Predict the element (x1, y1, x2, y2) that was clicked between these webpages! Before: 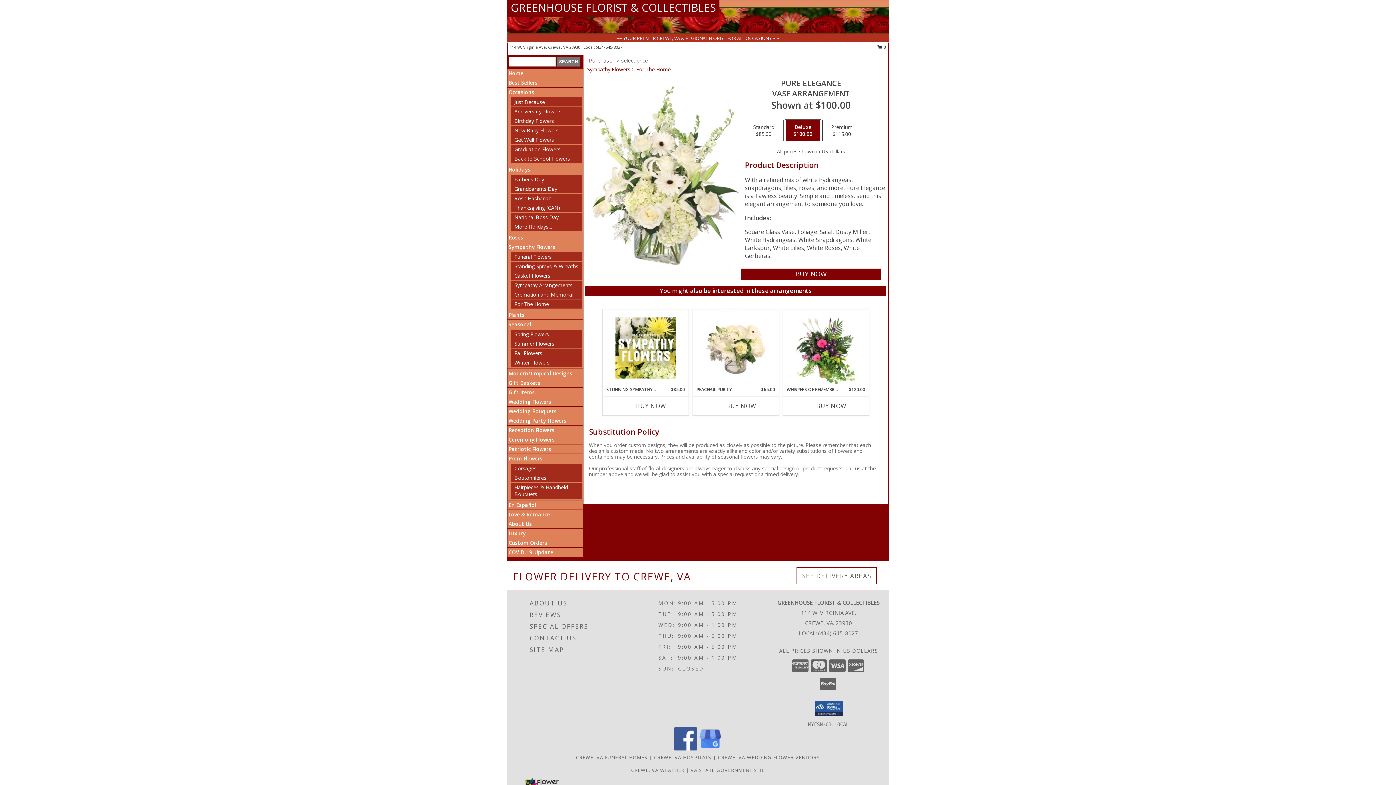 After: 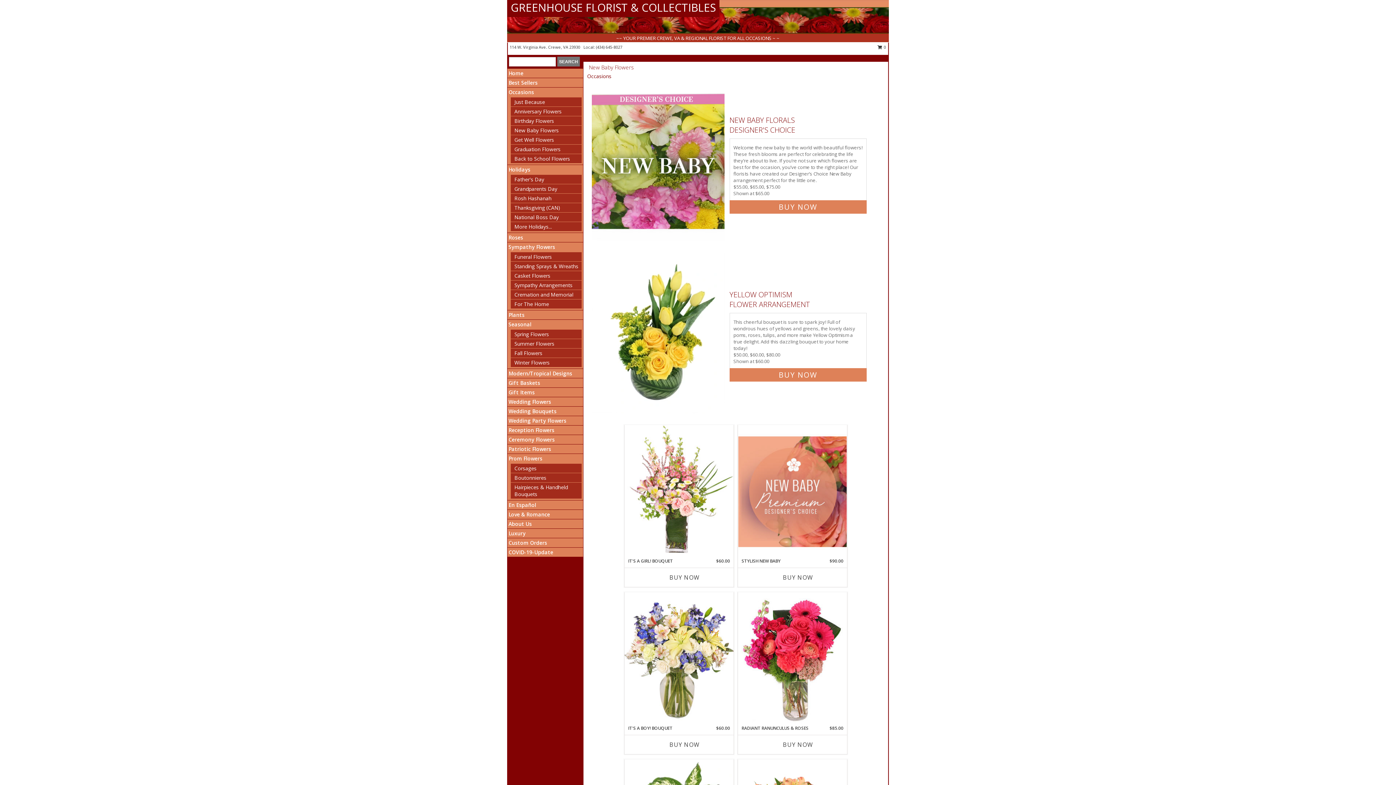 Action: label: New Baby Flowers bbox: (514, 126, 558, 133)